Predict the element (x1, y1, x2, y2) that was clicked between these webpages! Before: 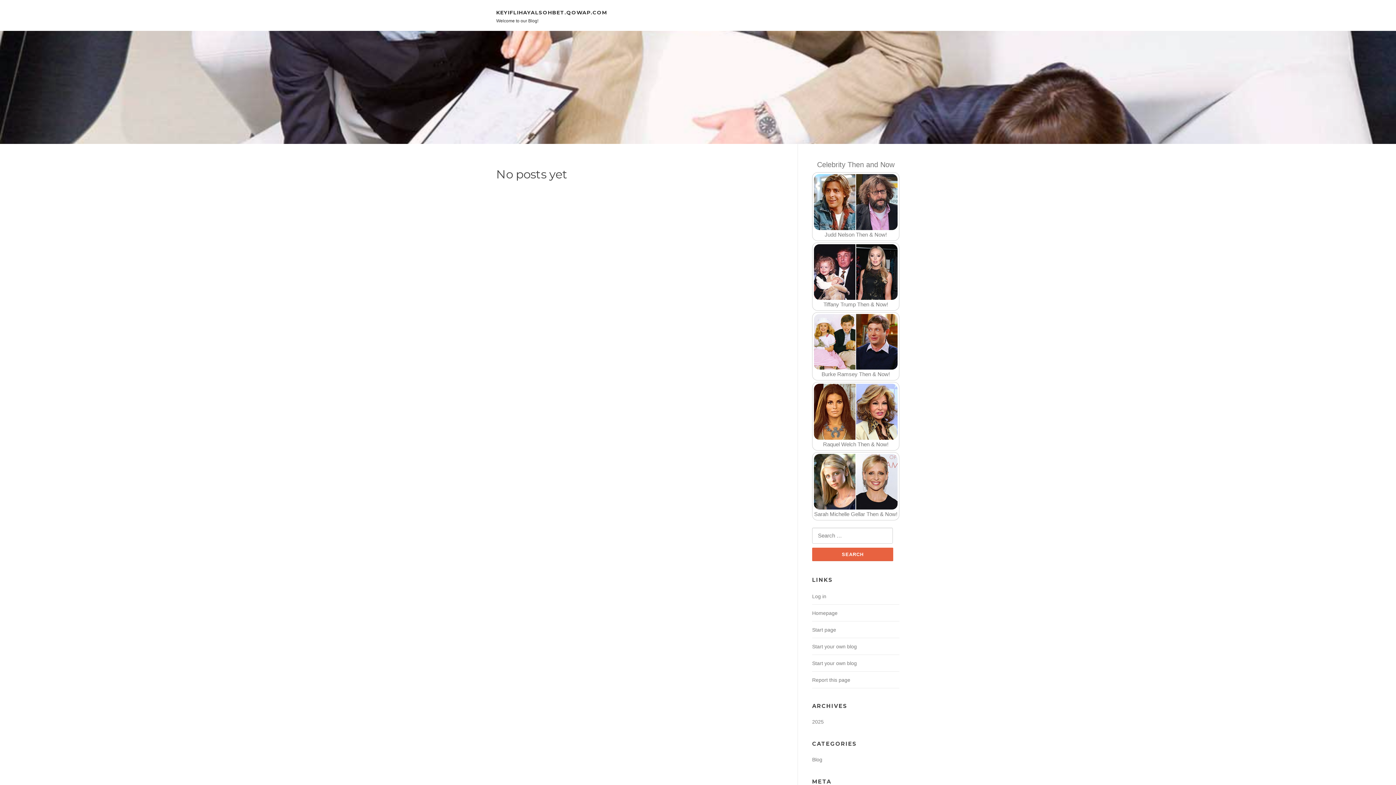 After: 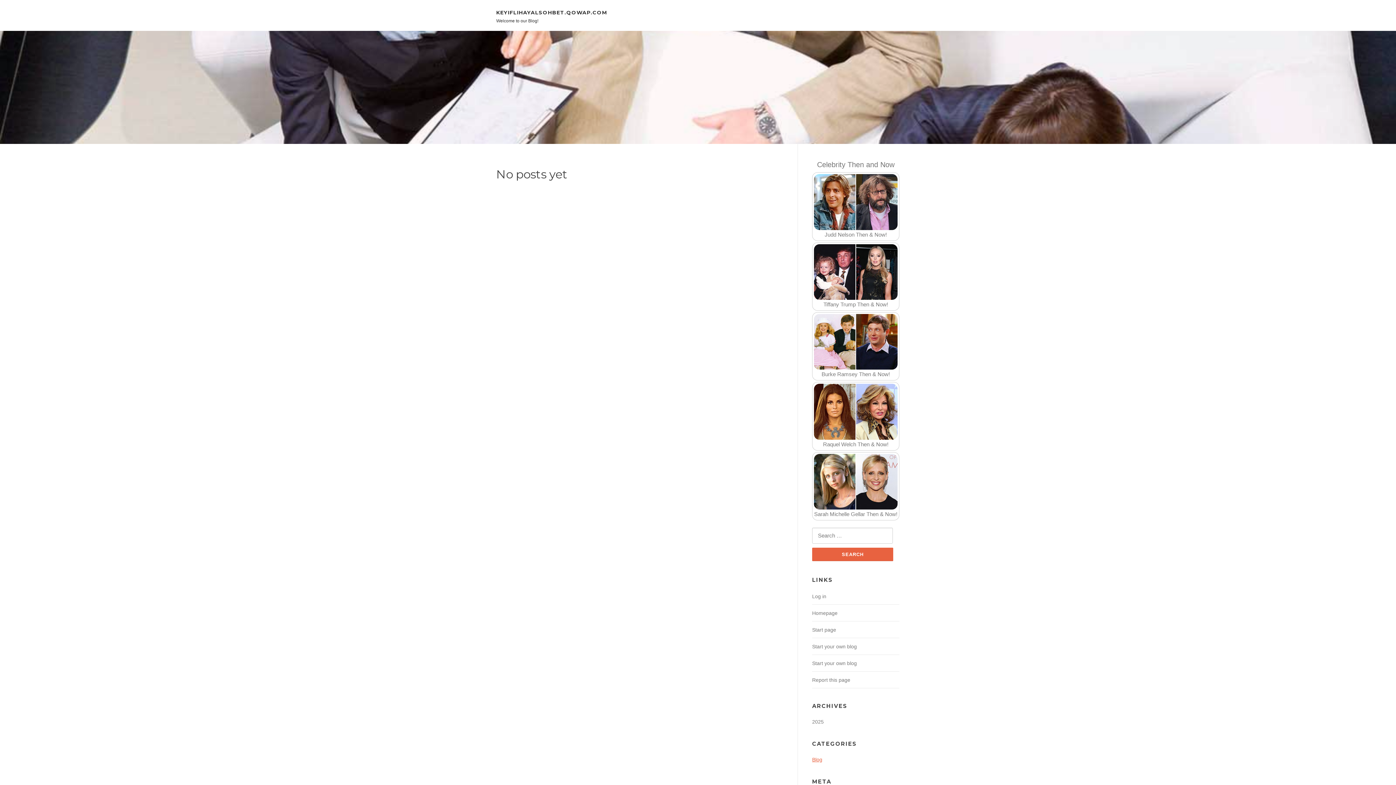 Action: label: Blog bbox: (812, 757, 822, 762)